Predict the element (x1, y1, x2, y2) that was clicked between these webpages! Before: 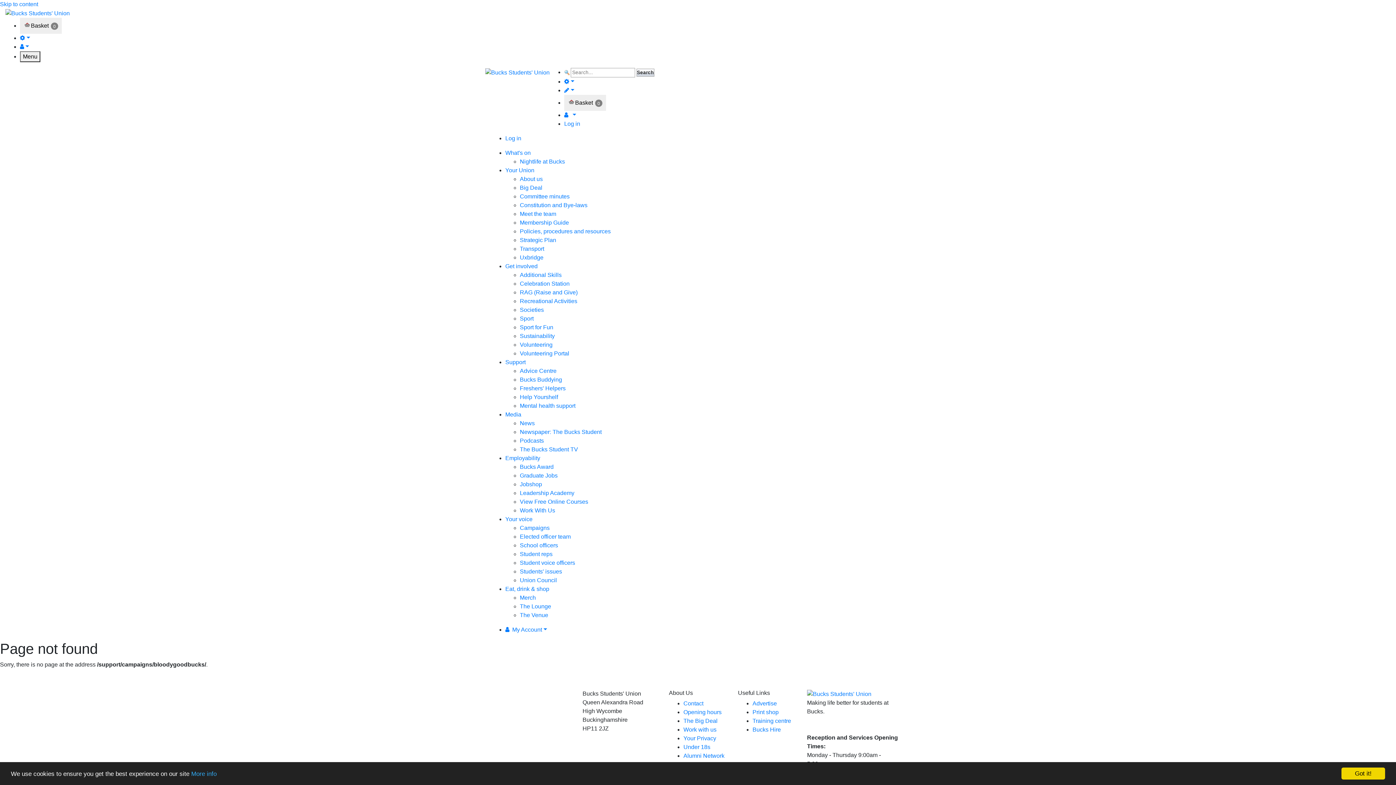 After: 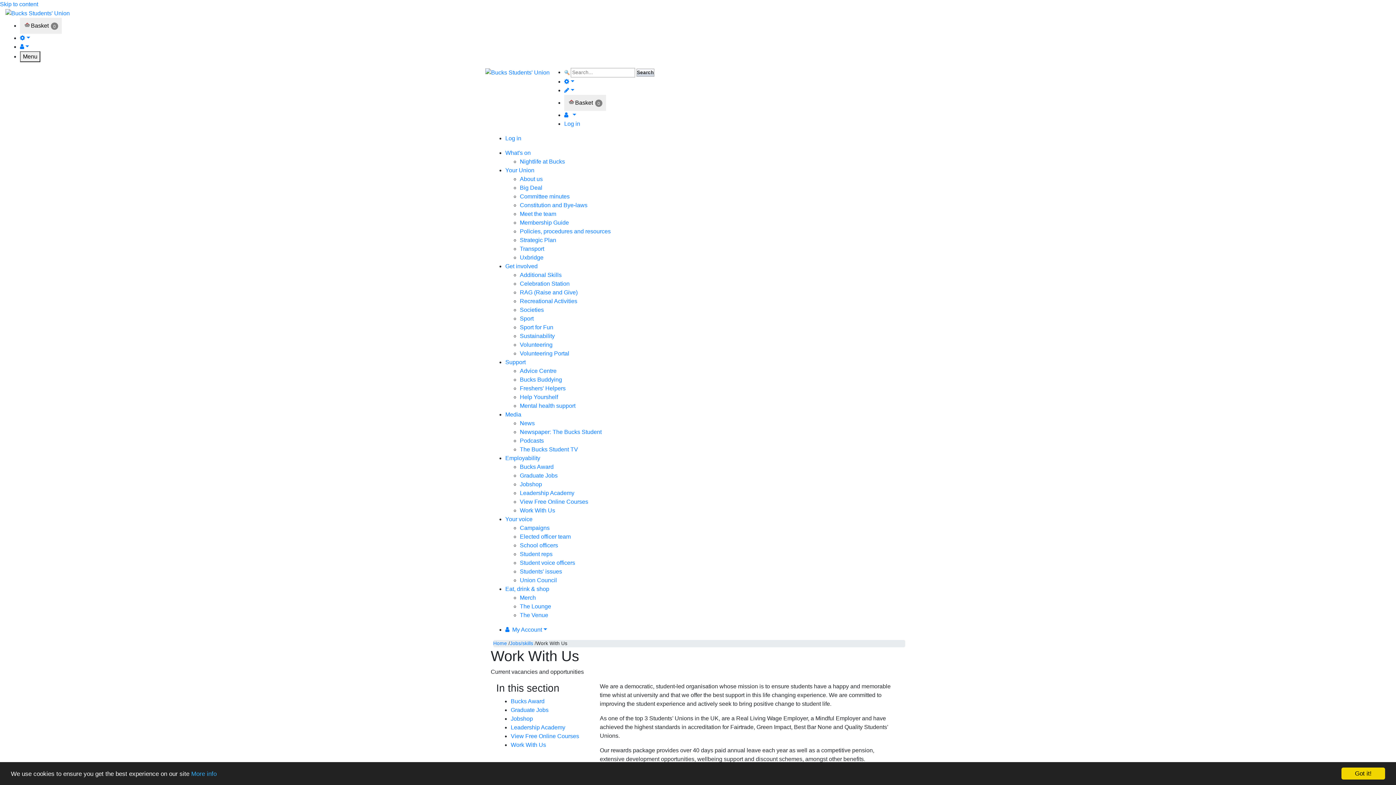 Action: bbox: (683, 726, 716, 733) label: Work with us